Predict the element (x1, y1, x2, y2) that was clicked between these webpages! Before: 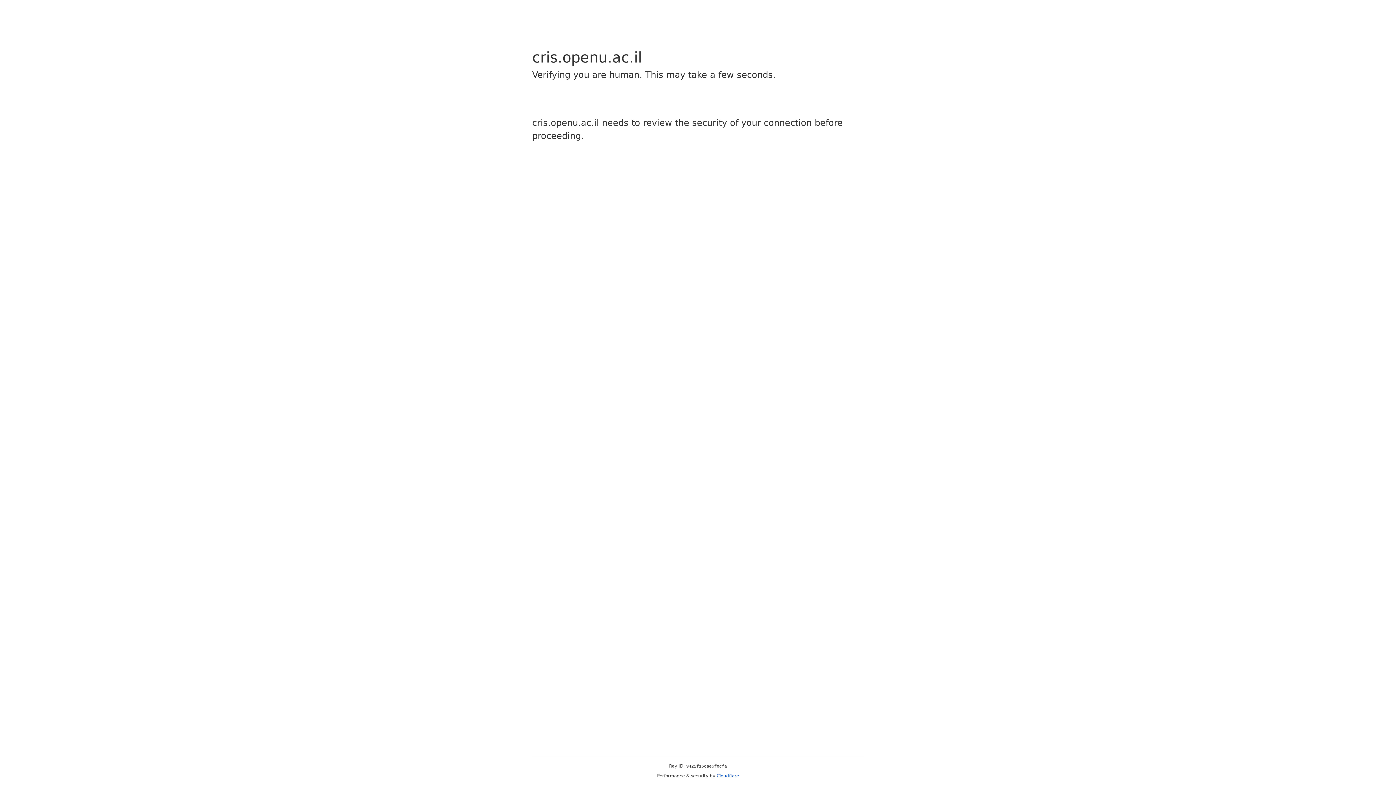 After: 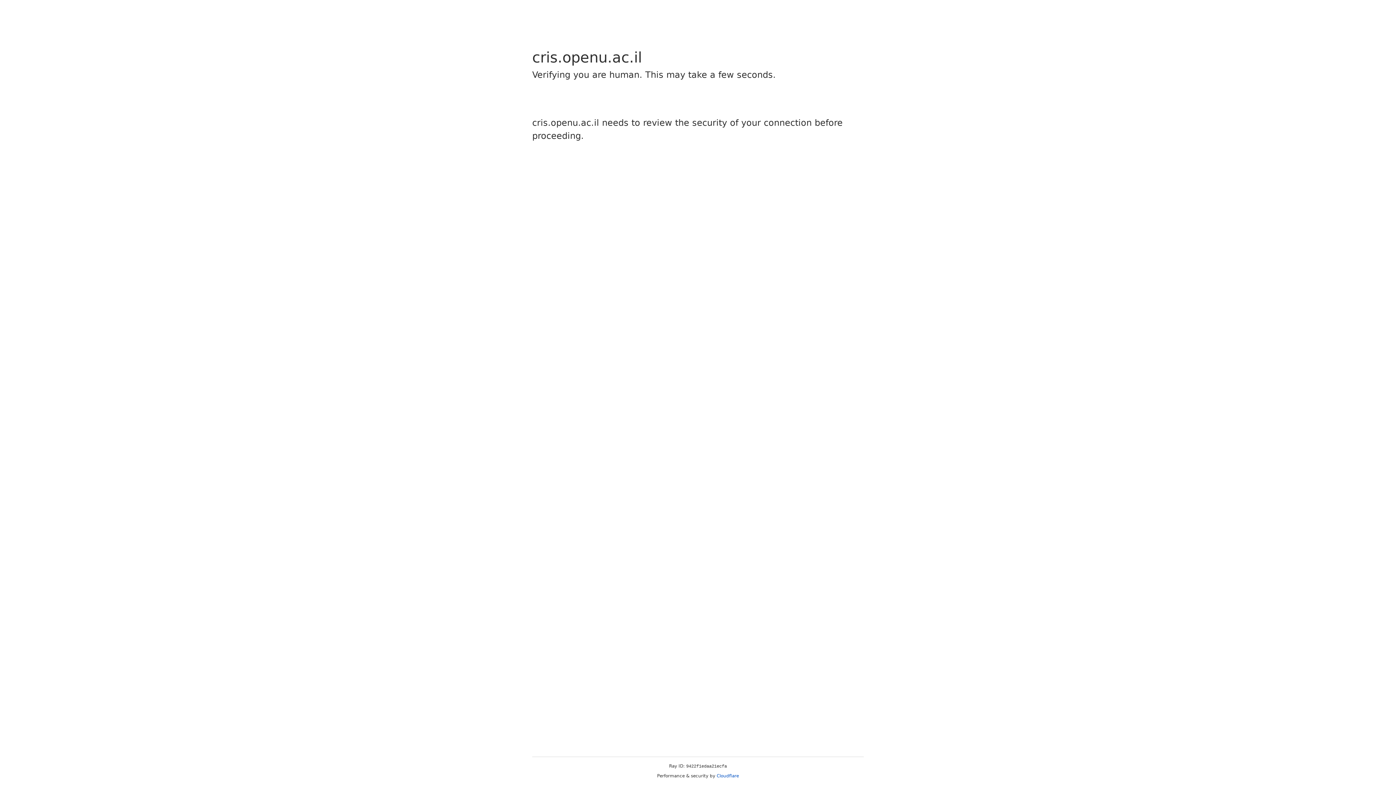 Action: bbox: (716, 773, 739, 778) label: Cloudflare